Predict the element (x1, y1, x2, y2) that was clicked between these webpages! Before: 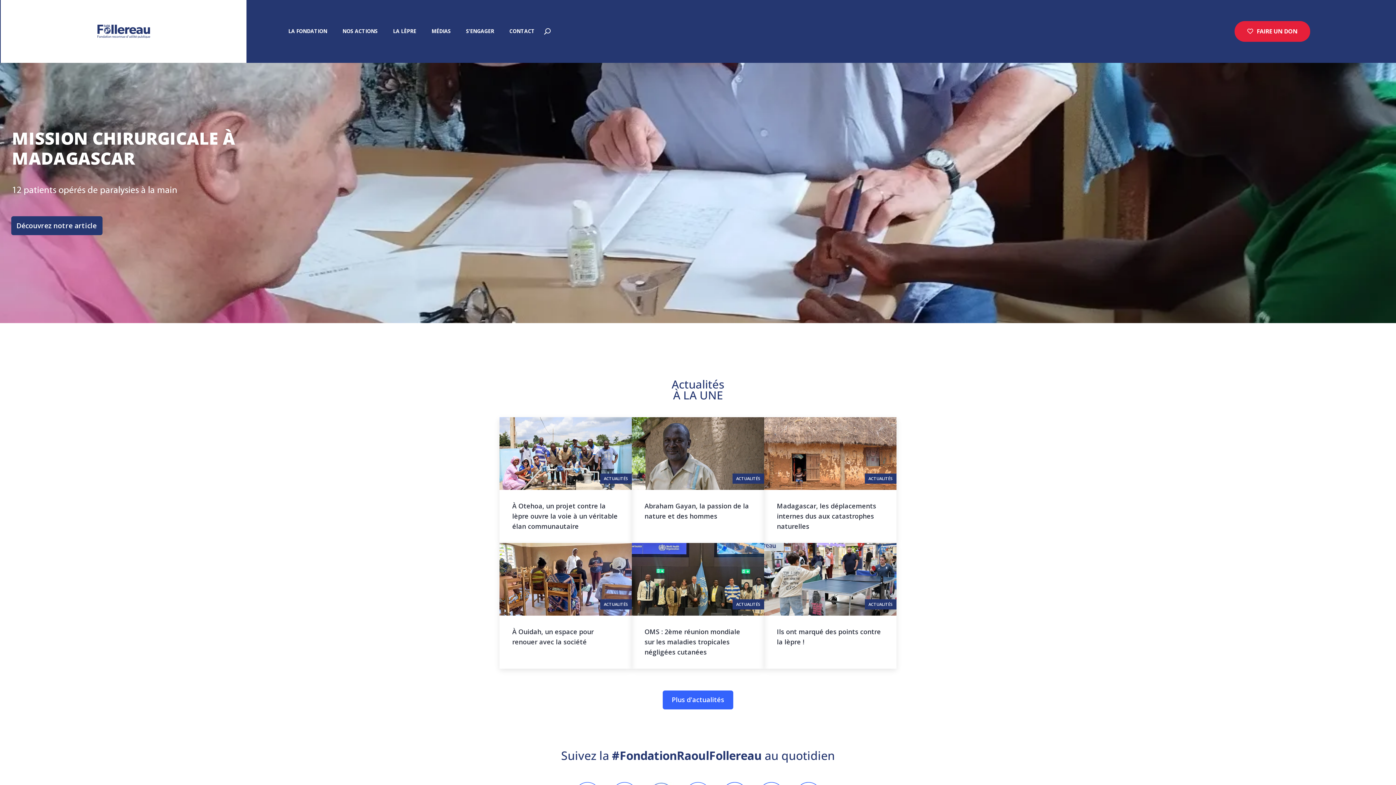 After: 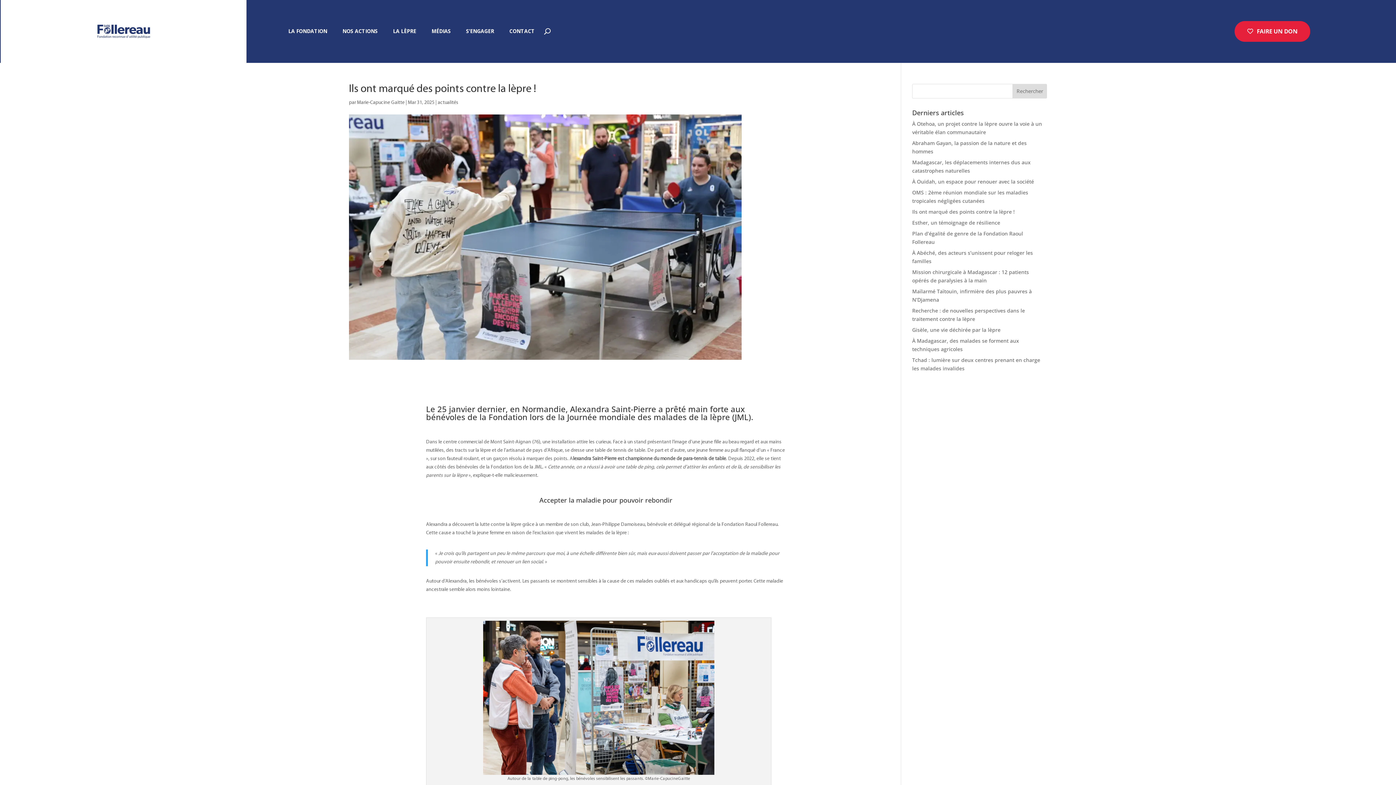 Action: bbox: (764, 543, 896, 615)